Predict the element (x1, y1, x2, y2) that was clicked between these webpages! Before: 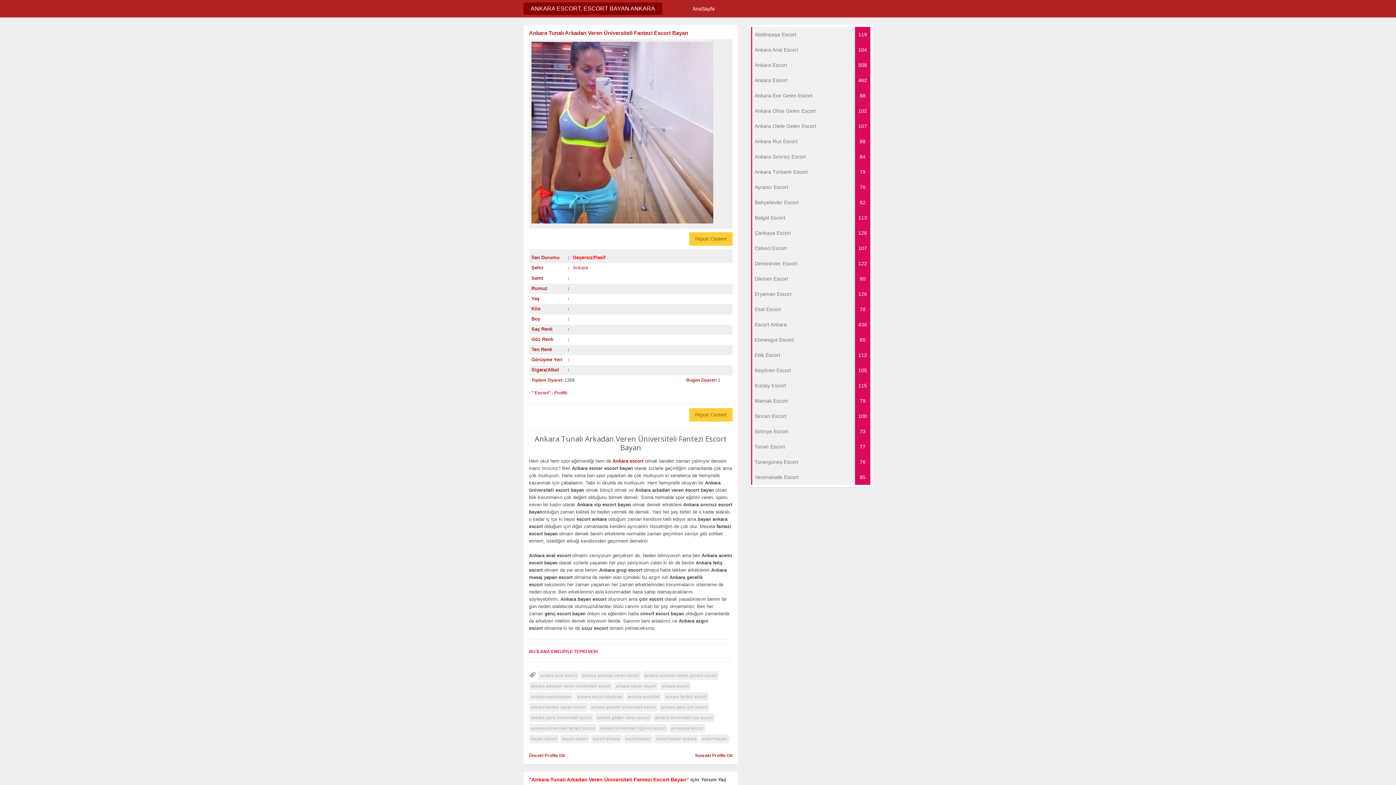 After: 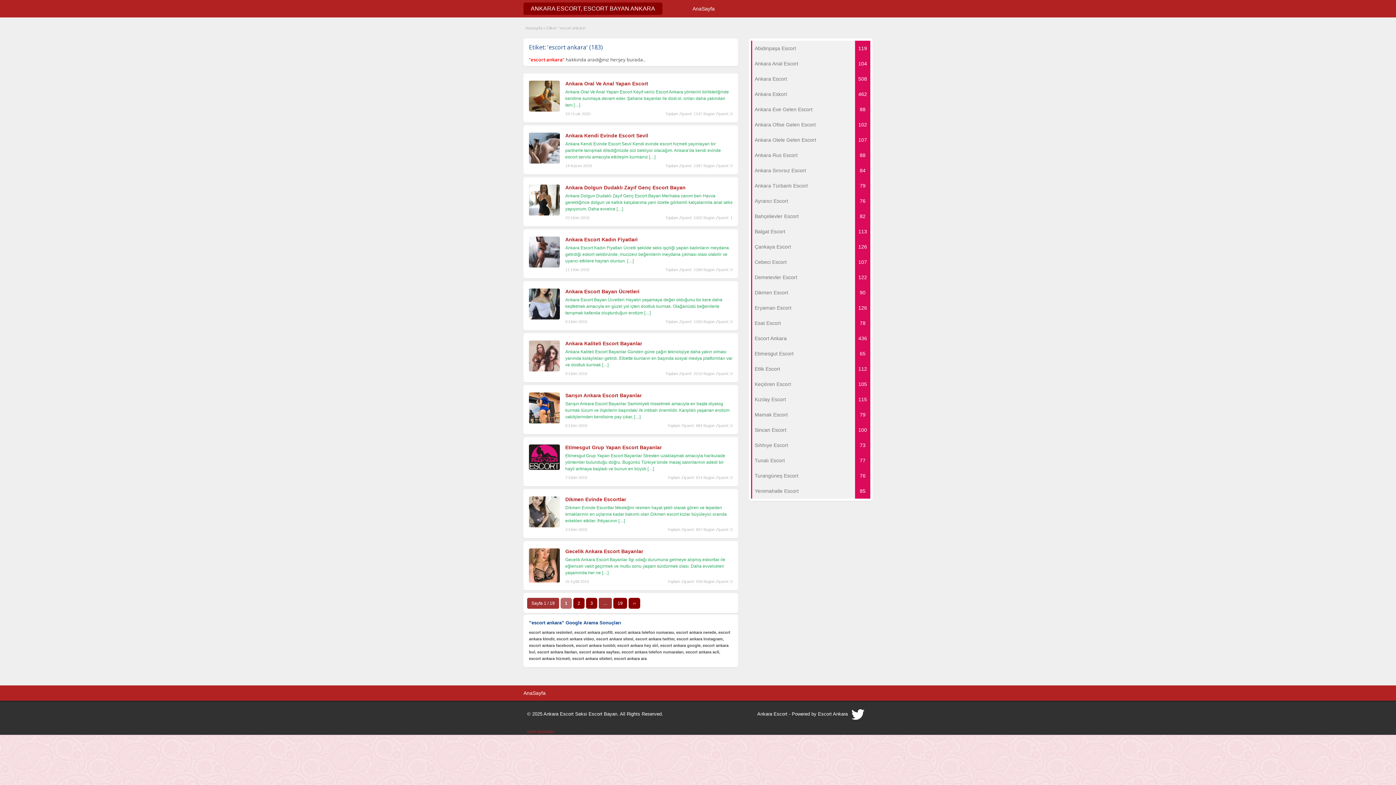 Action: label: escort ankara bbox: (590, 734, 622, 743)